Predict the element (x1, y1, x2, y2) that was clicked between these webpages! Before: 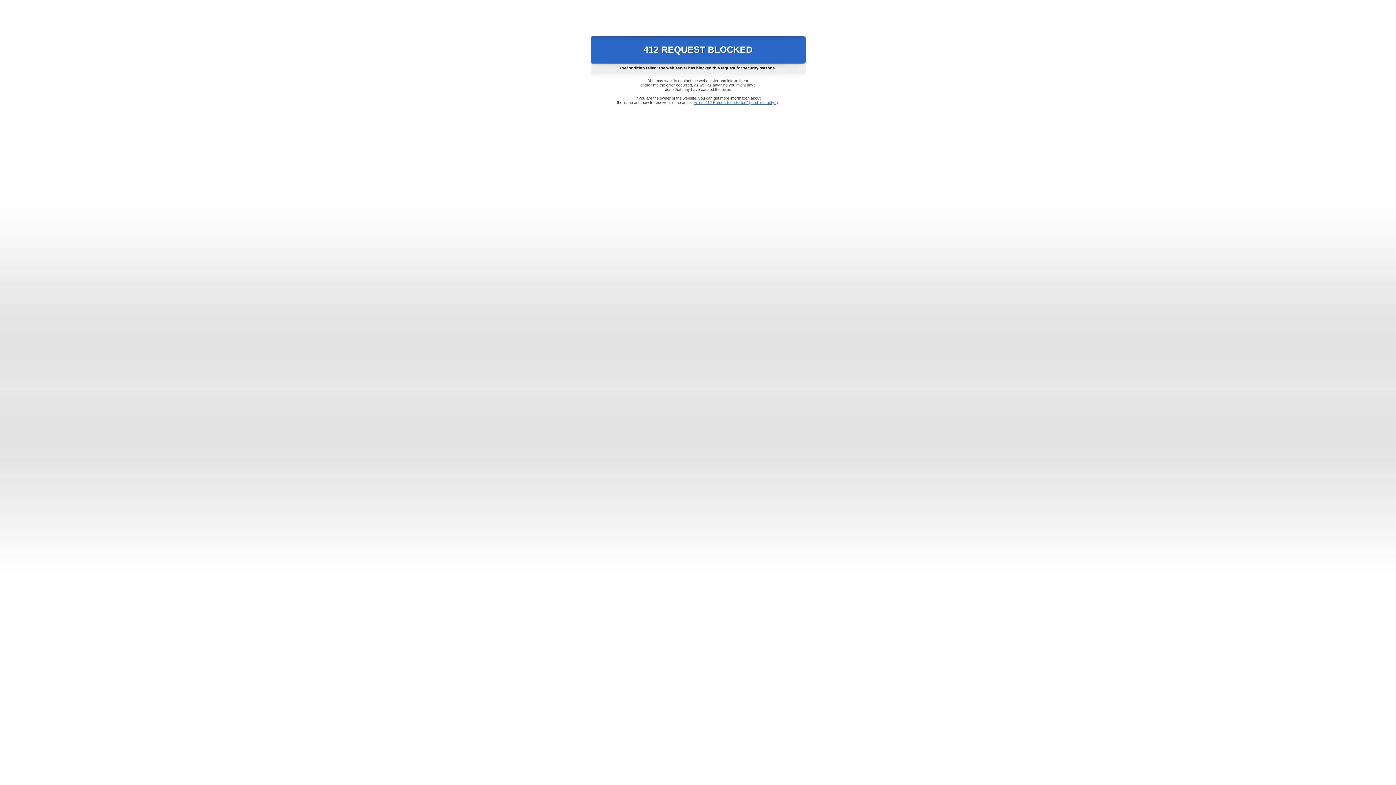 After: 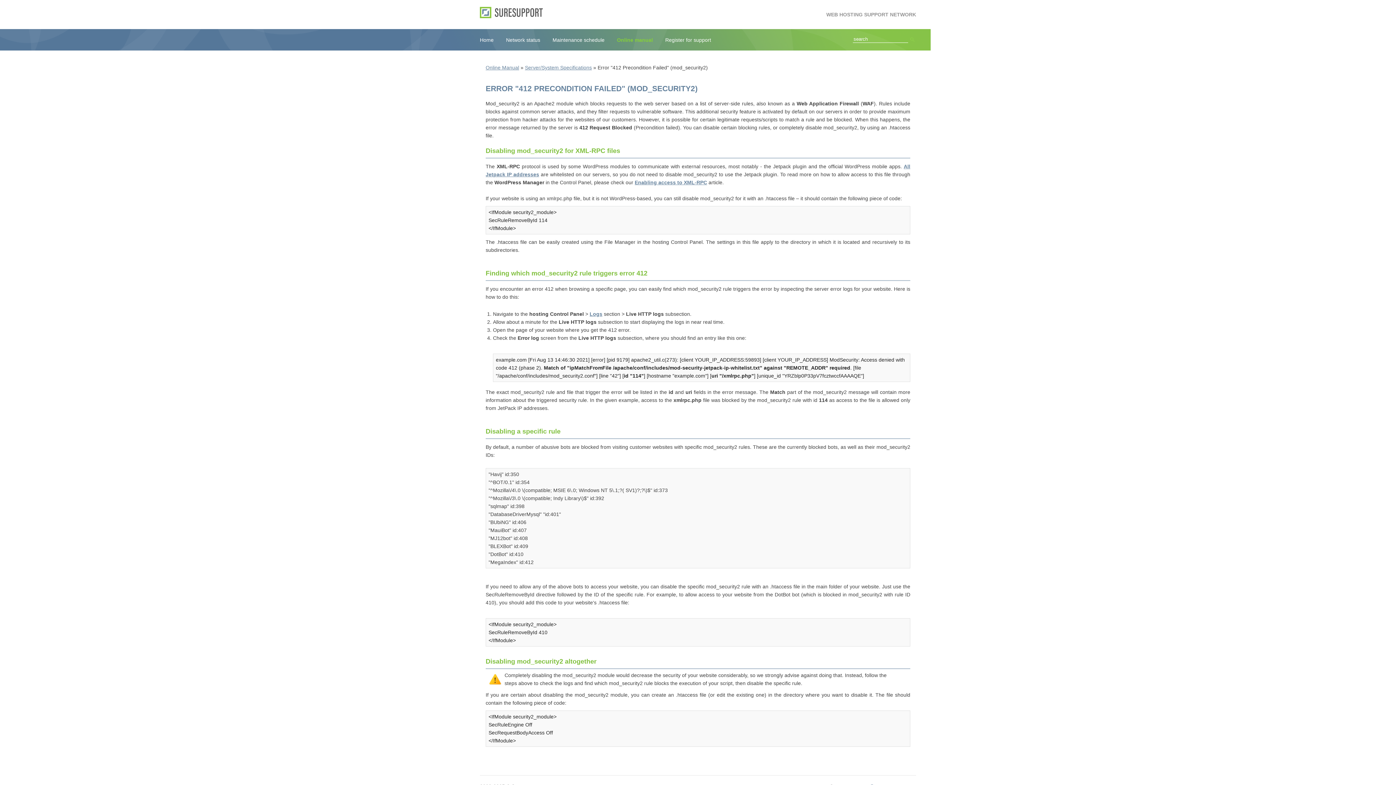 Action: label: Error "412 Precondition Failed" (mod_security2) bbox: (693, 100, 778, 104)